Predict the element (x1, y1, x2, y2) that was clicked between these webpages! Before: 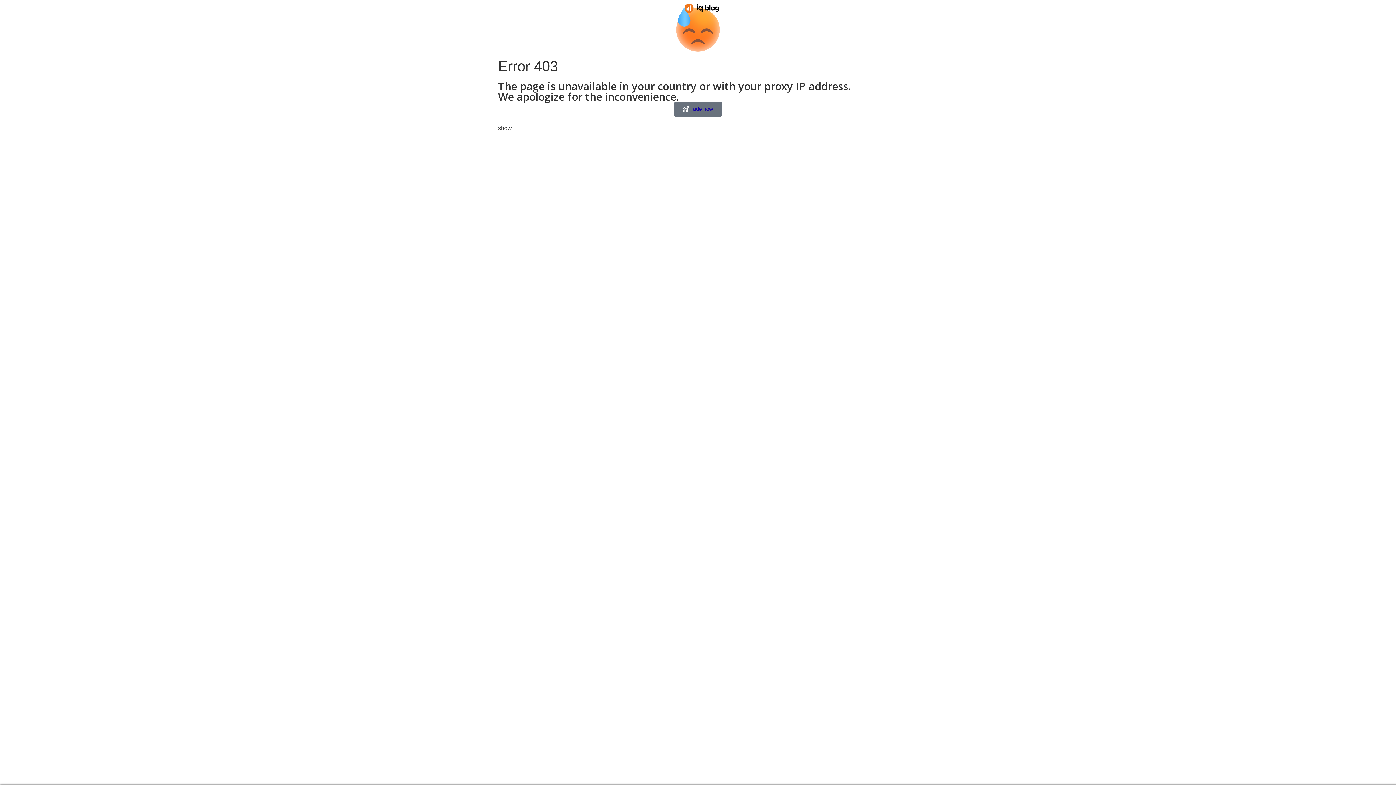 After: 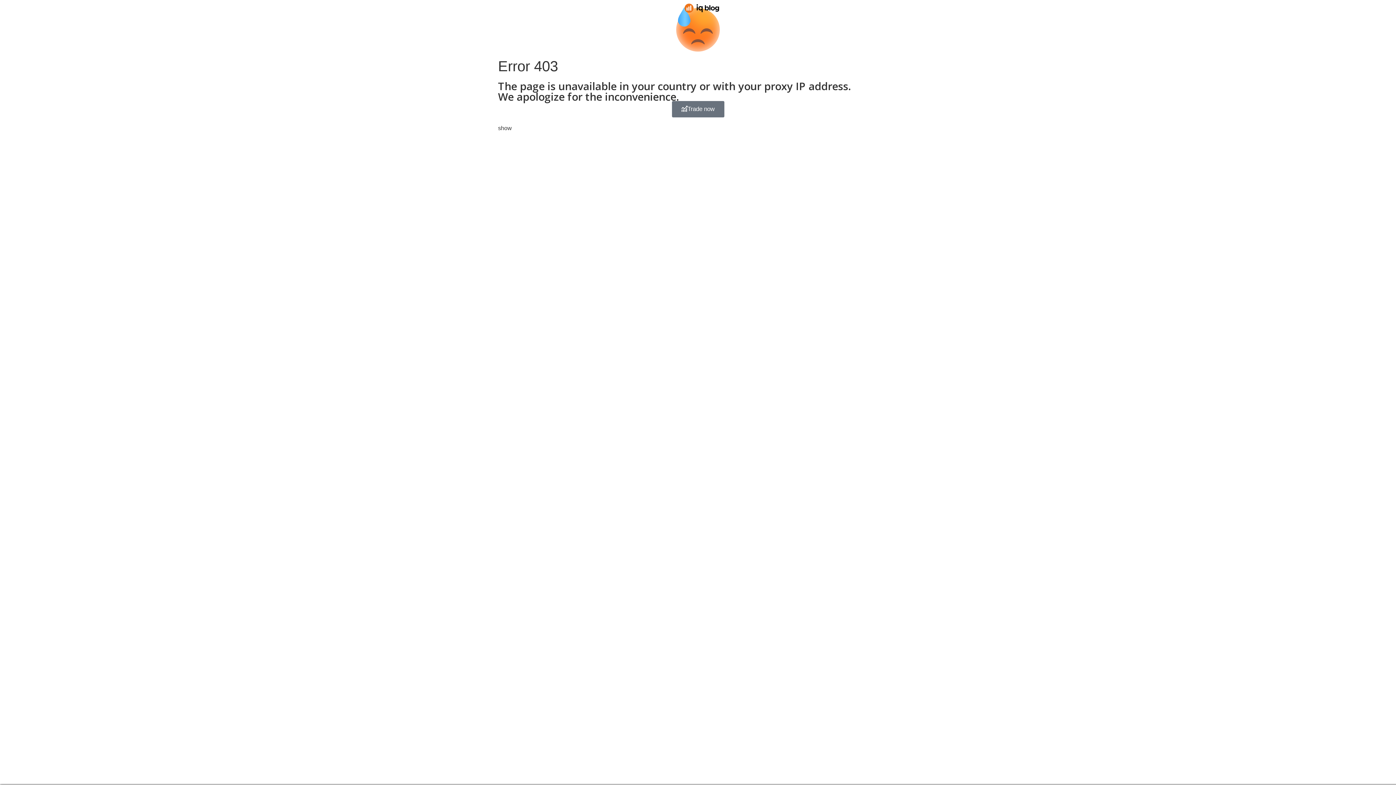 Action: bbox: (674, 101, 722, 116) label: Trade now